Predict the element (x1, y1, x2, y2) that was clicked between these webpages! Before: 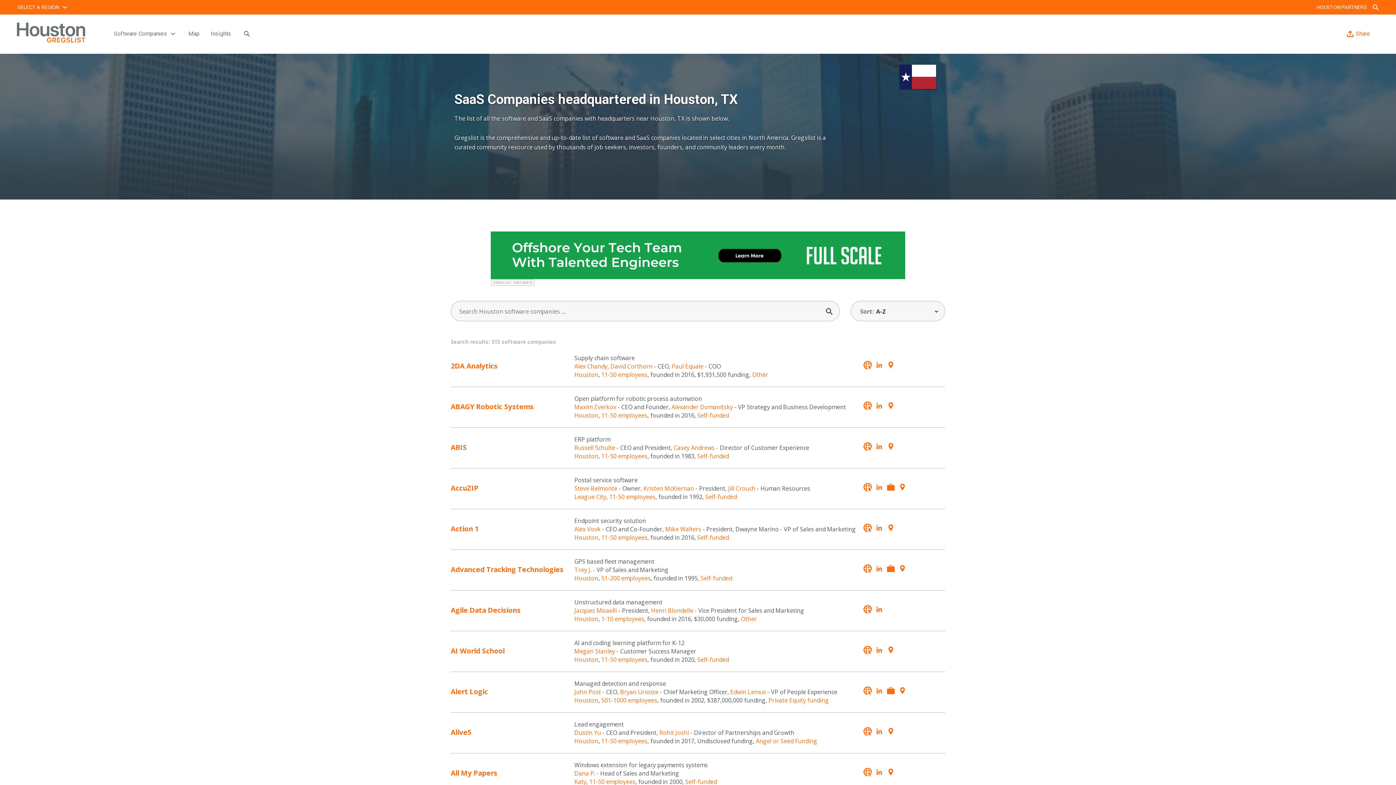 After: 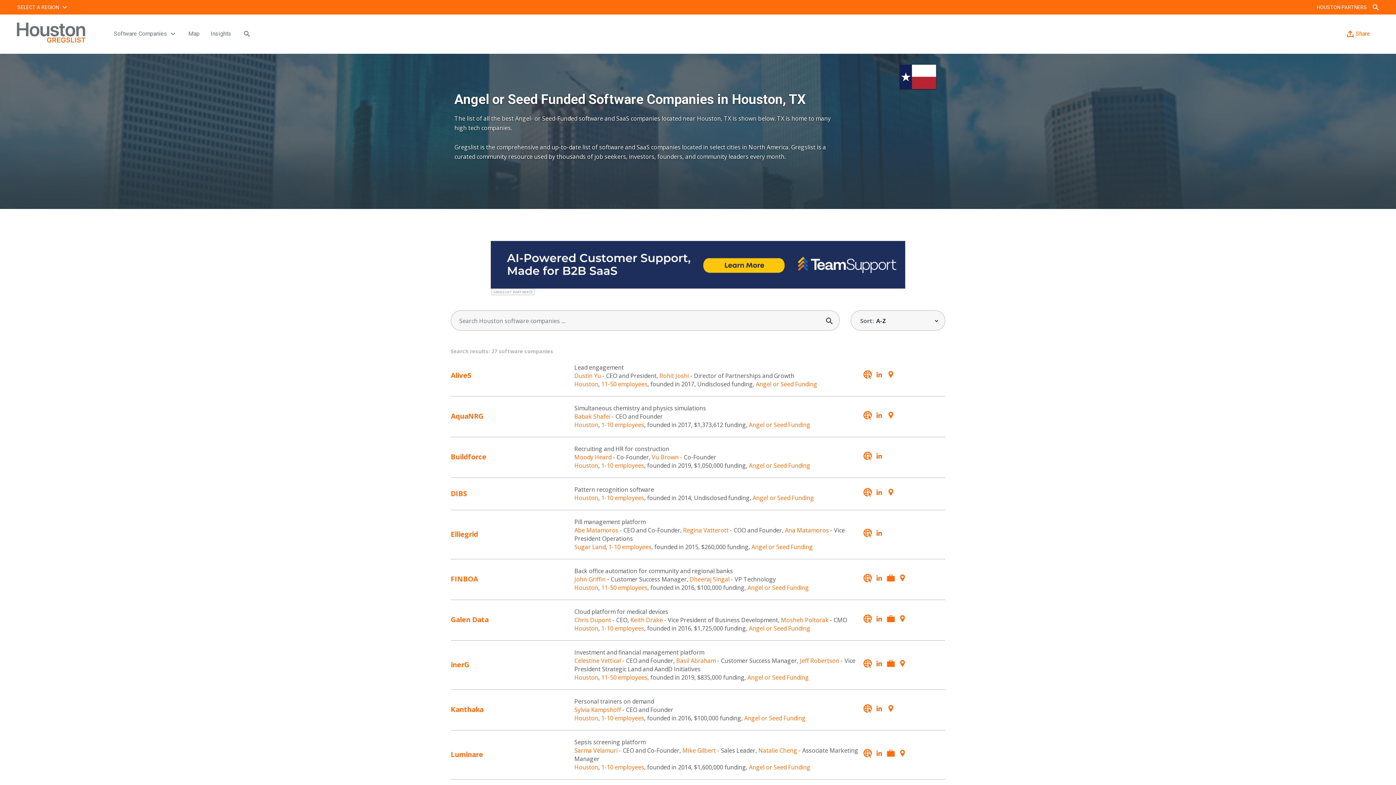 Action: bbox: (756, 737, 817, 745) label: Angel or Seed Funding